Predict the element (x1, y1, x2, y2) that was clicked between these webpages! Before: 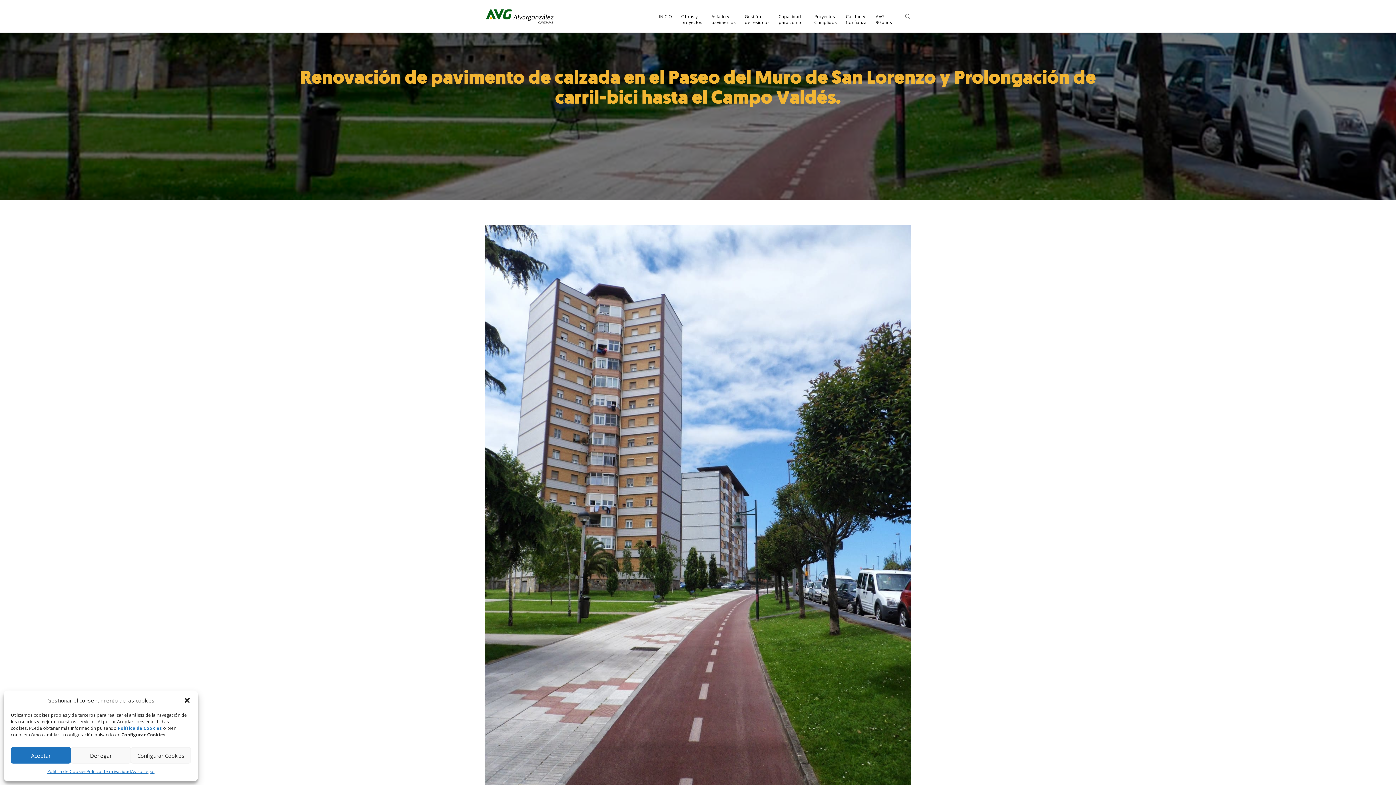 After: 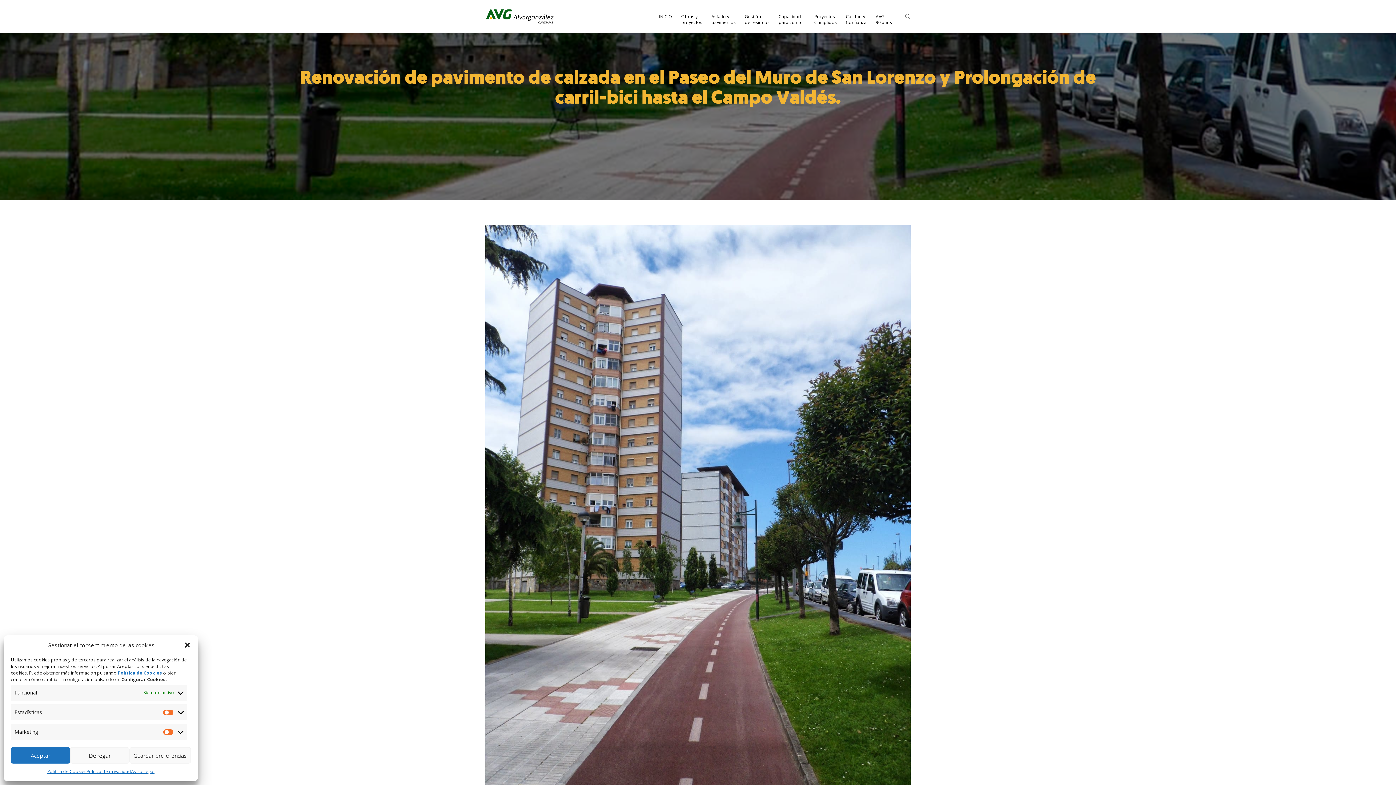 Action: label: Configurar Cookies bbox: (130, 747, 190, 764)